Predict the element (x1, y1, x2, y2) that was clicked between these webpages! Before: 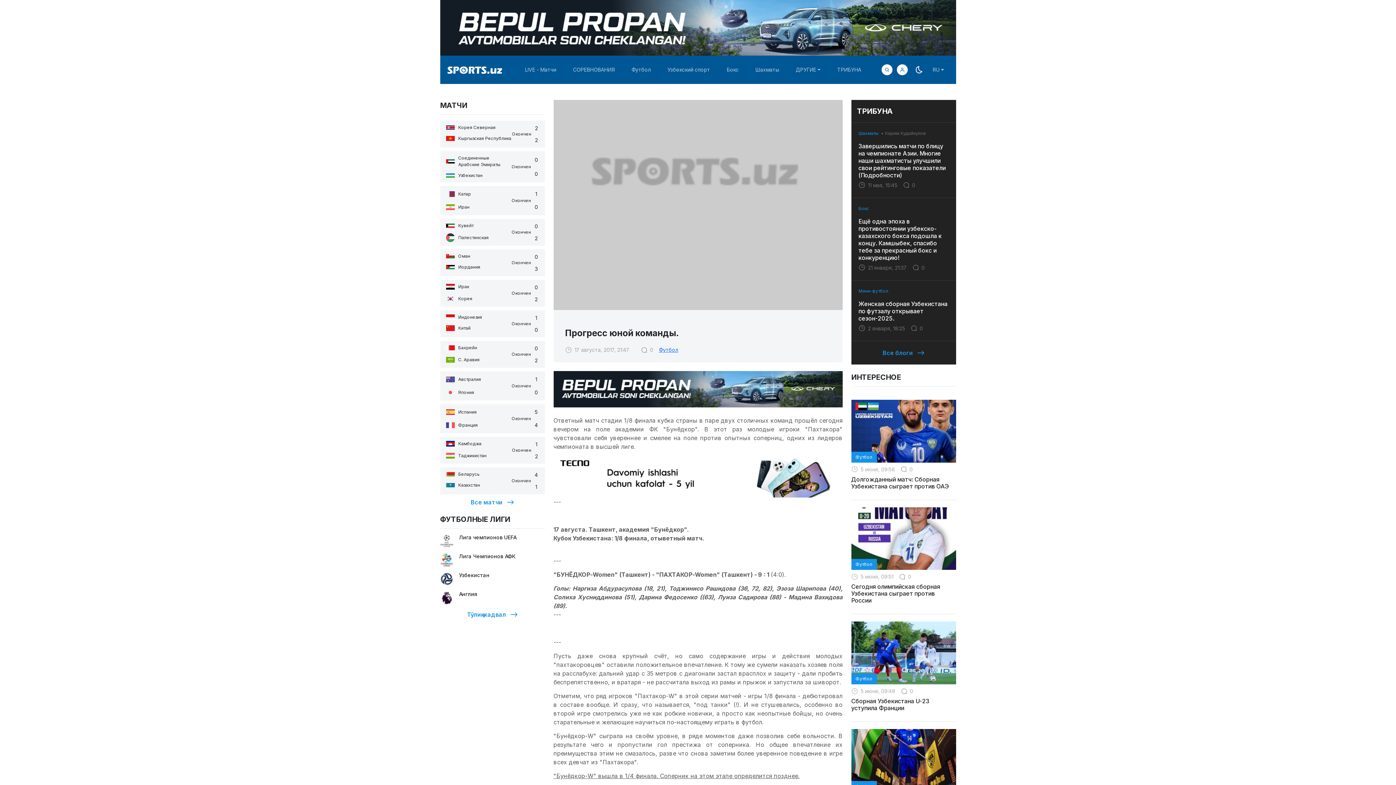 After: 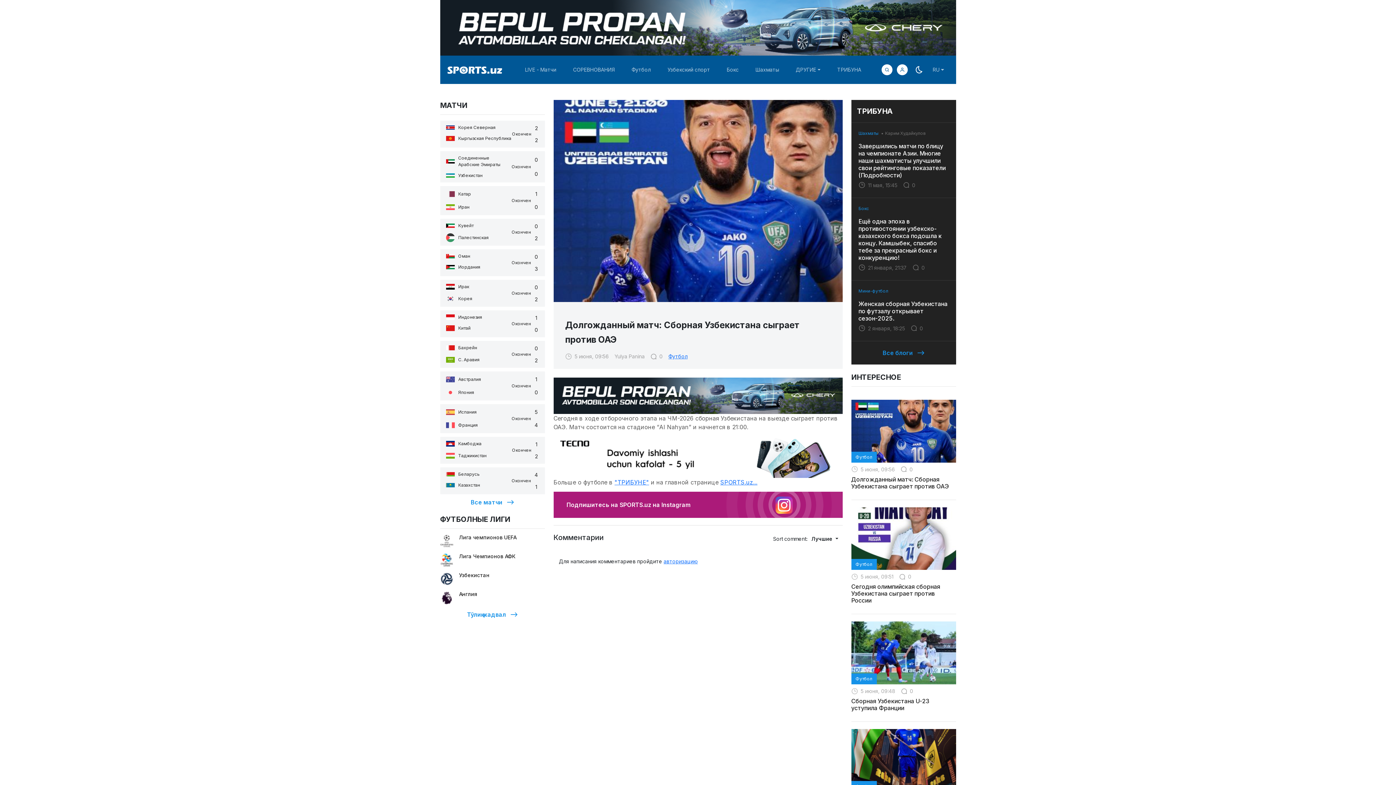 Action: label: Долгожданный матч: Сборная Узбекистана сыграет против ОАЭ bbox: (851, 476, 956, 490)